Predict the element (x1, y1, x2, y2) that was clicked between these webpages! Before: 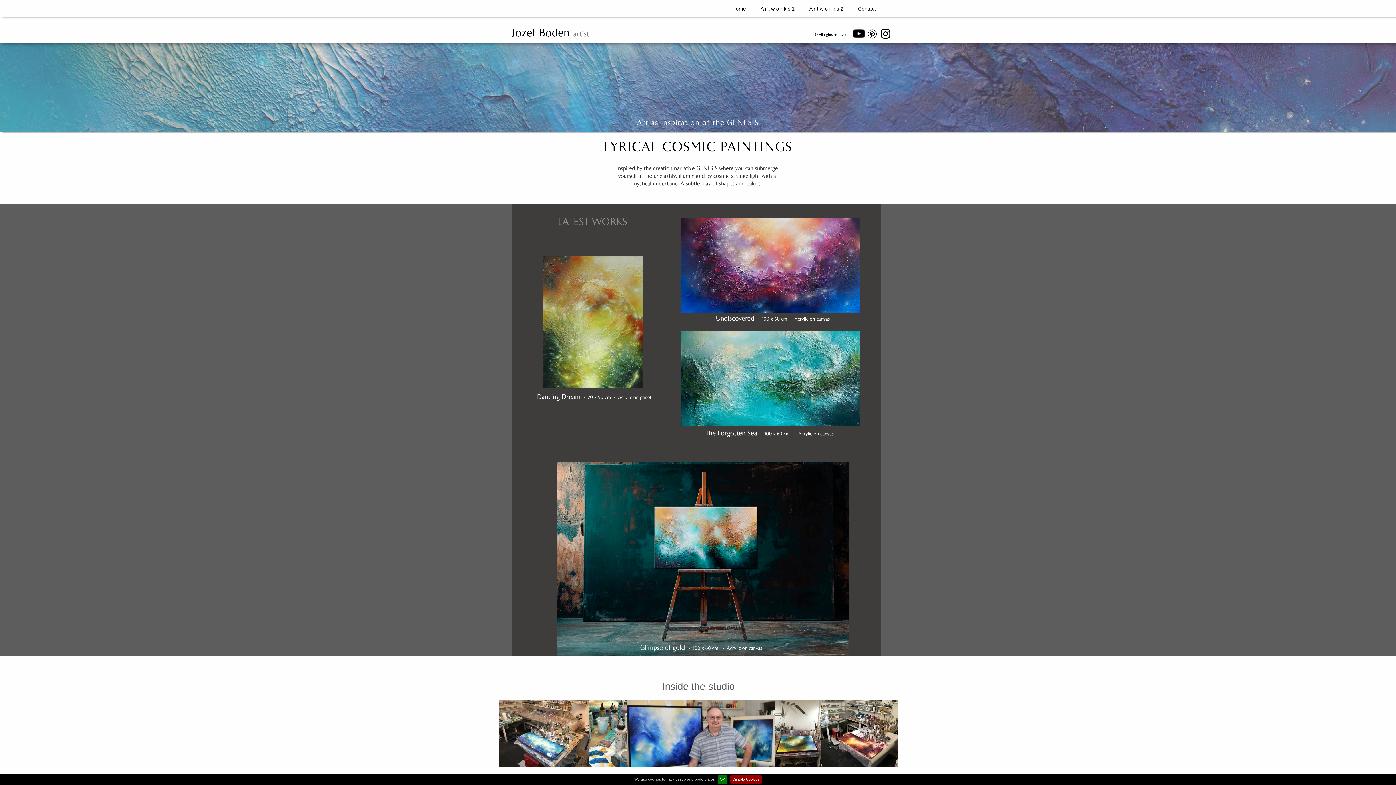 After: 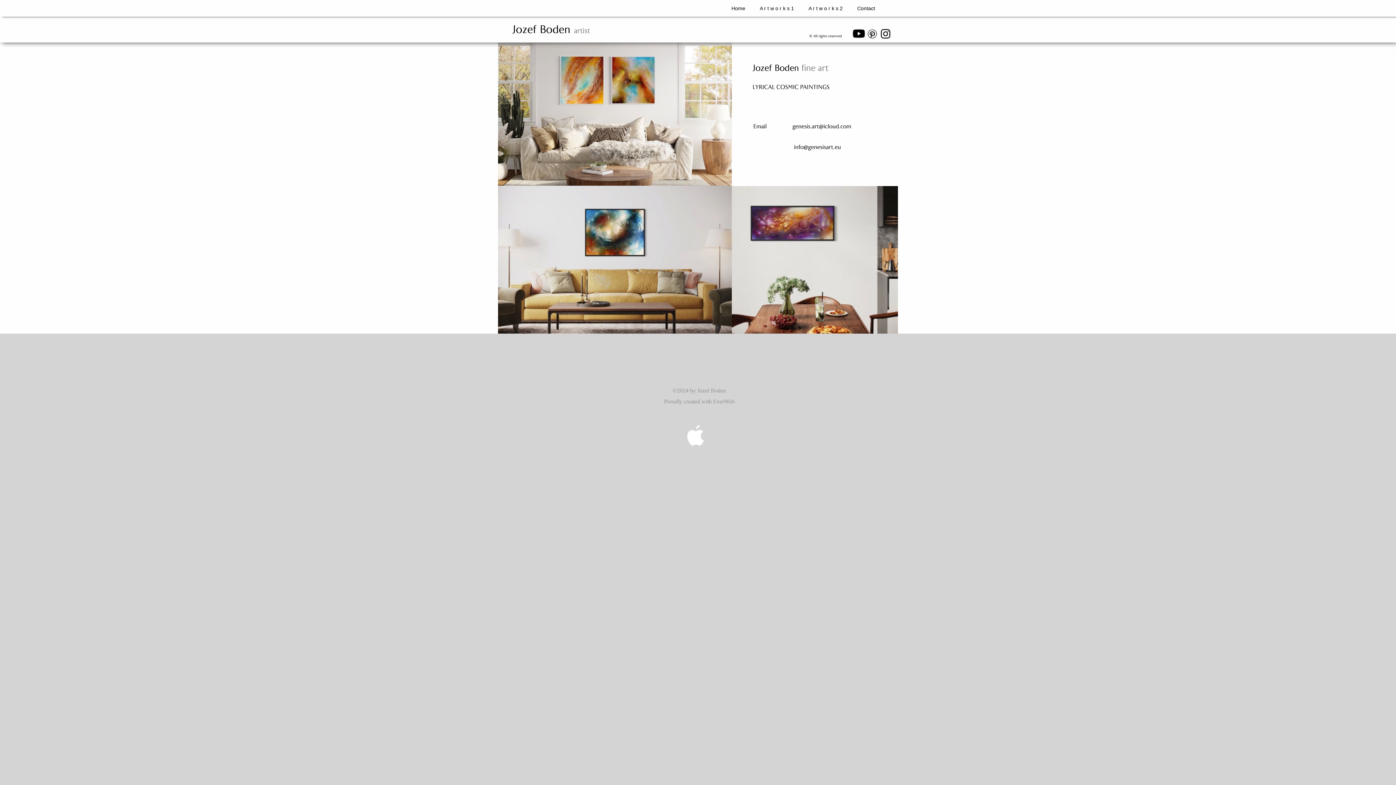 Action: bbox: (858, 5, 876, 11) label: Contact